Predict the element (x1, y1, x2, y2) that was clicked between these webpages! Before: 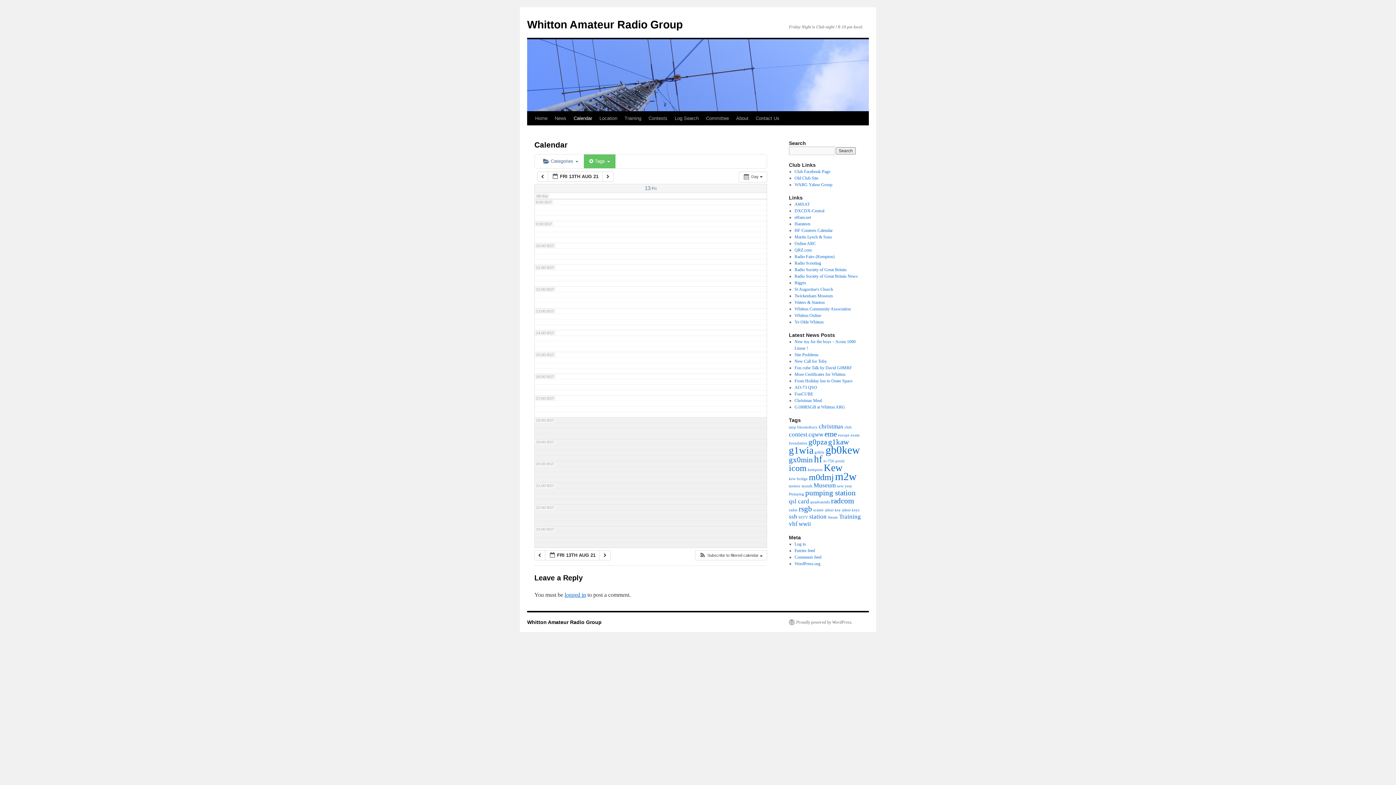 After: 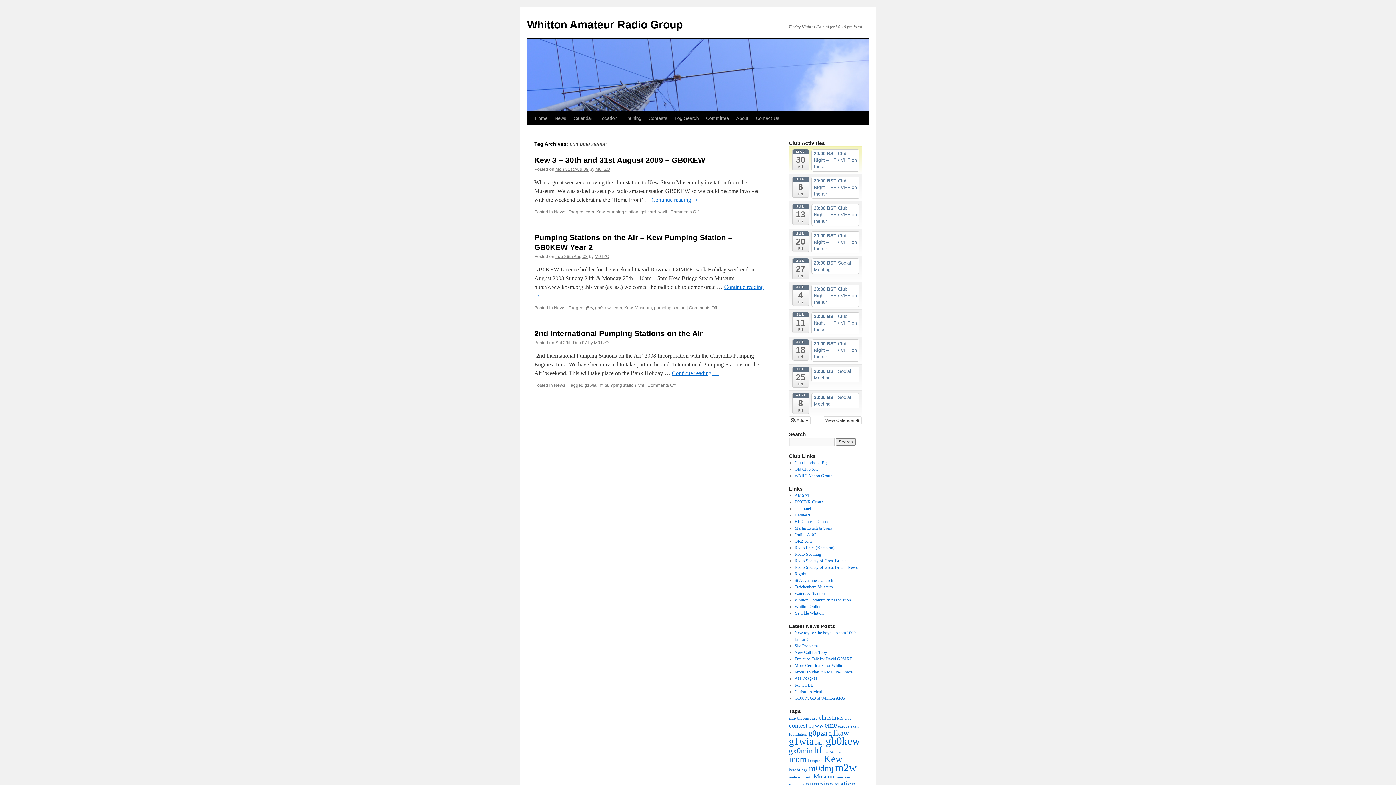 Action: bbox: (805, 488, 856, 497) label: pumping station (3 items)